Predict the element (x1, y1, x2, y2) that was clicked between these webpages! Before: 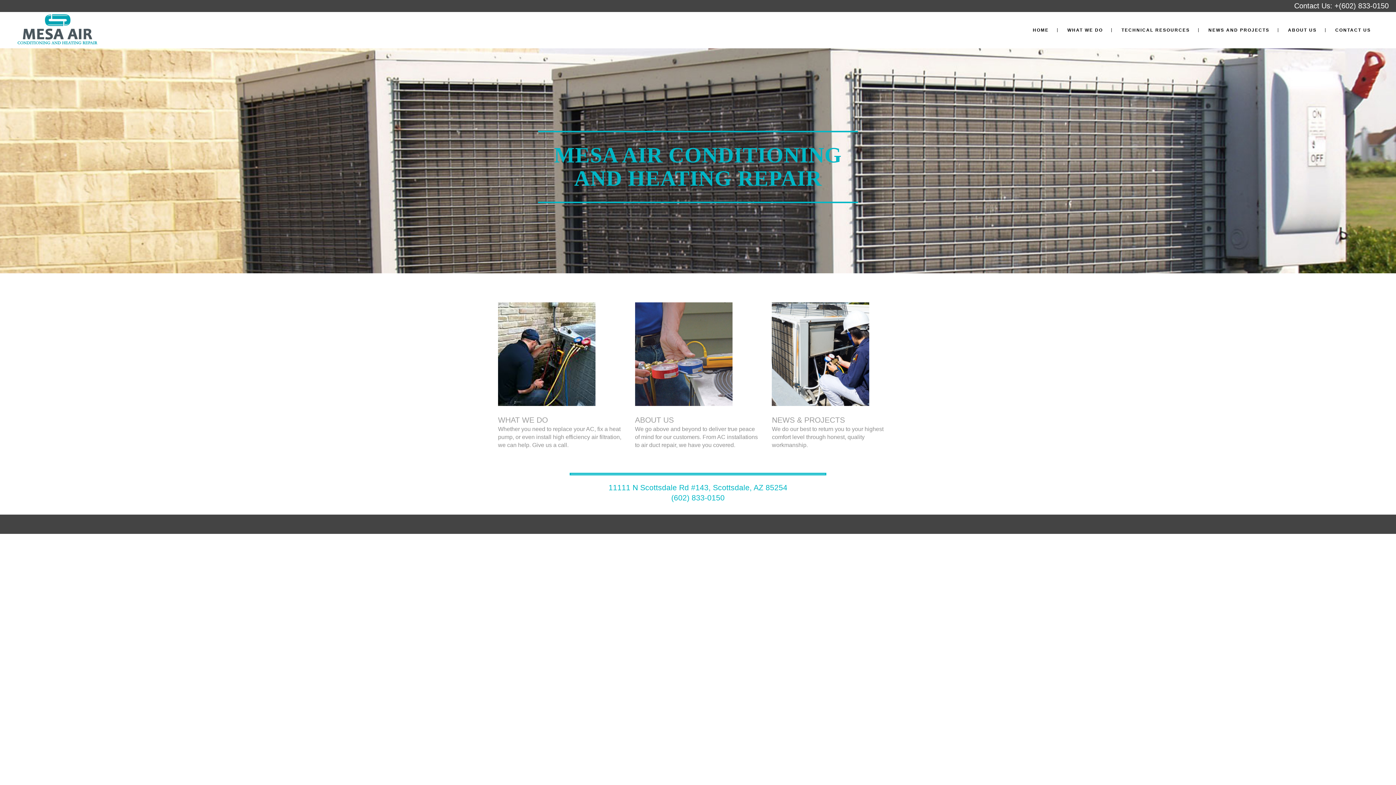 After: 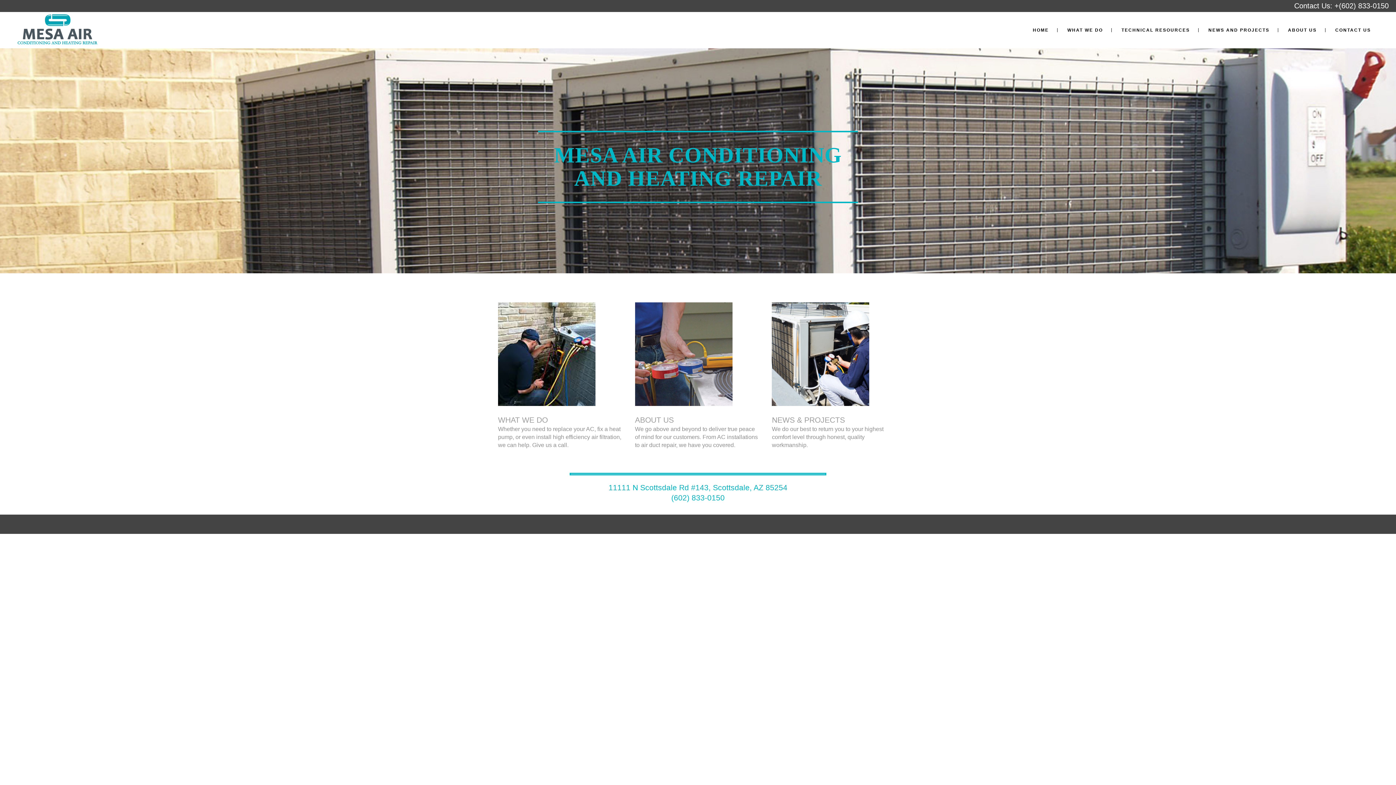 Action: bbox: (635, 303, 732, 309)